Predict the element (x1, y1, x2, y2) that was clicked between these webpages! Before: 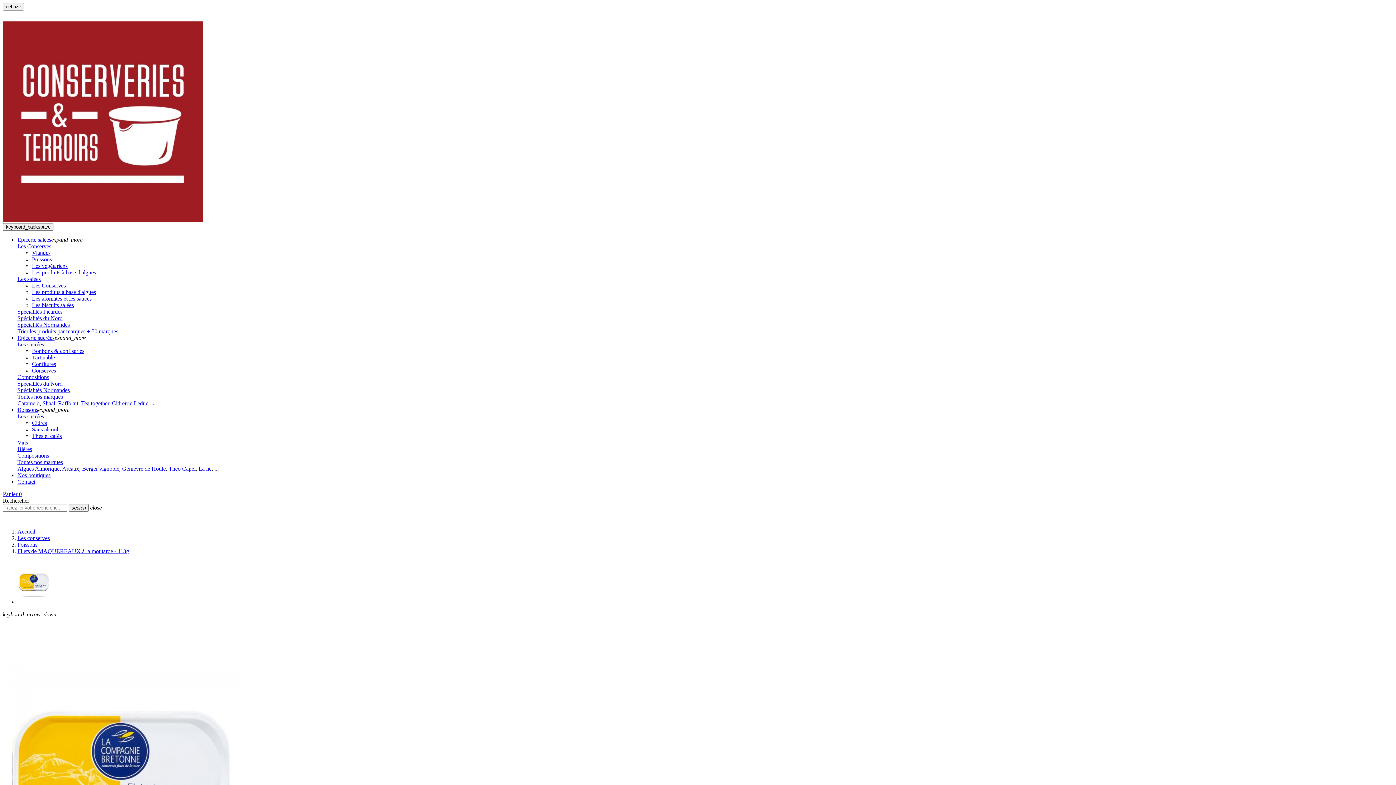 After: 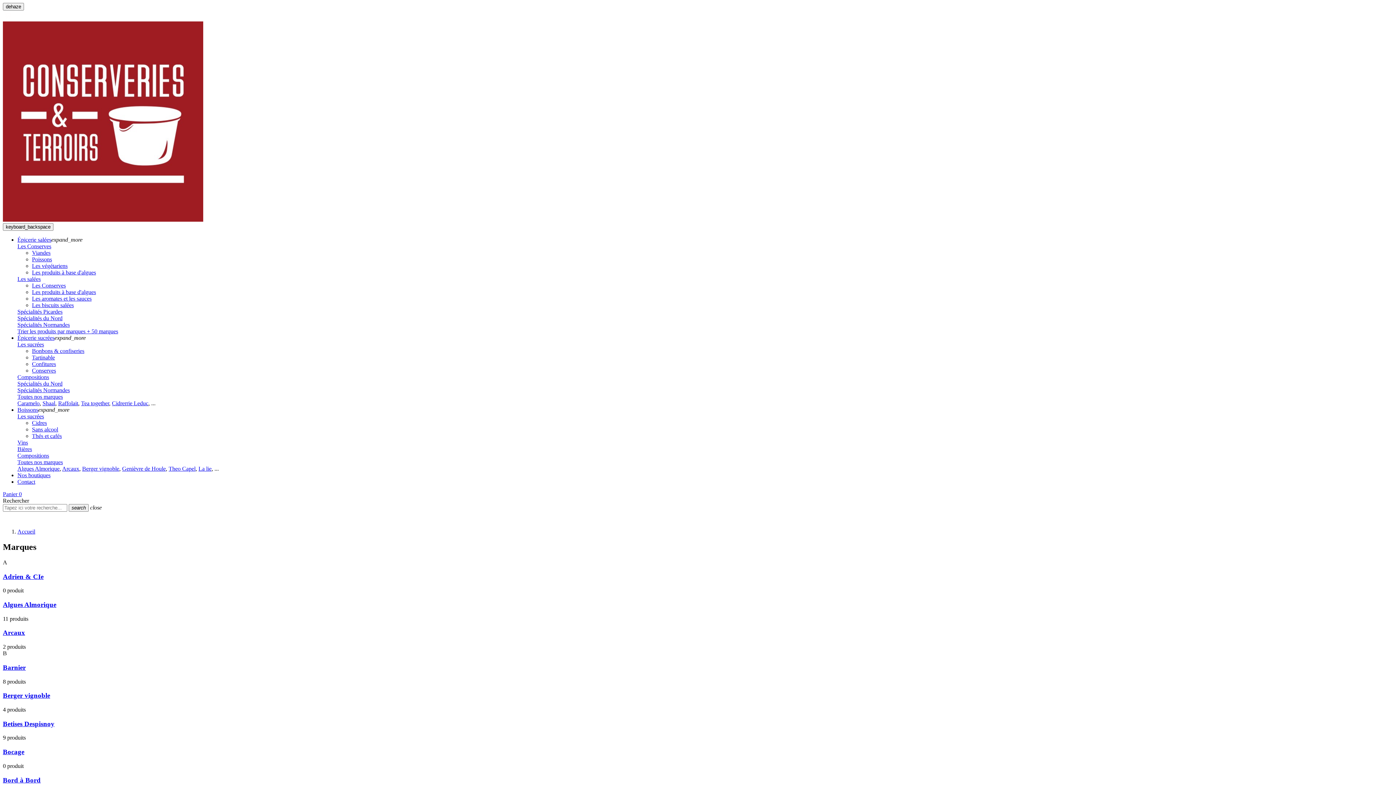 Action: bbox: (17, 459, 62, 465) label: Toutes nos marques